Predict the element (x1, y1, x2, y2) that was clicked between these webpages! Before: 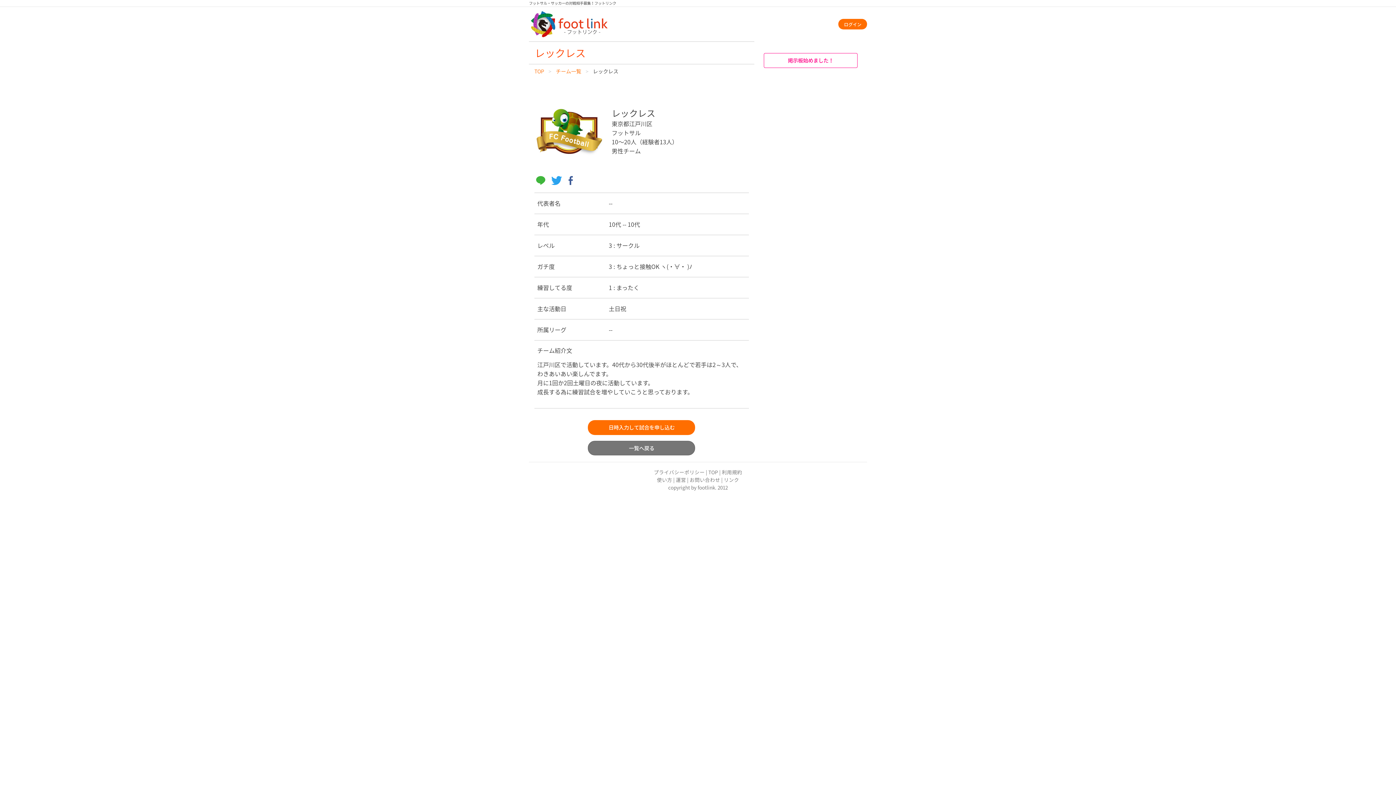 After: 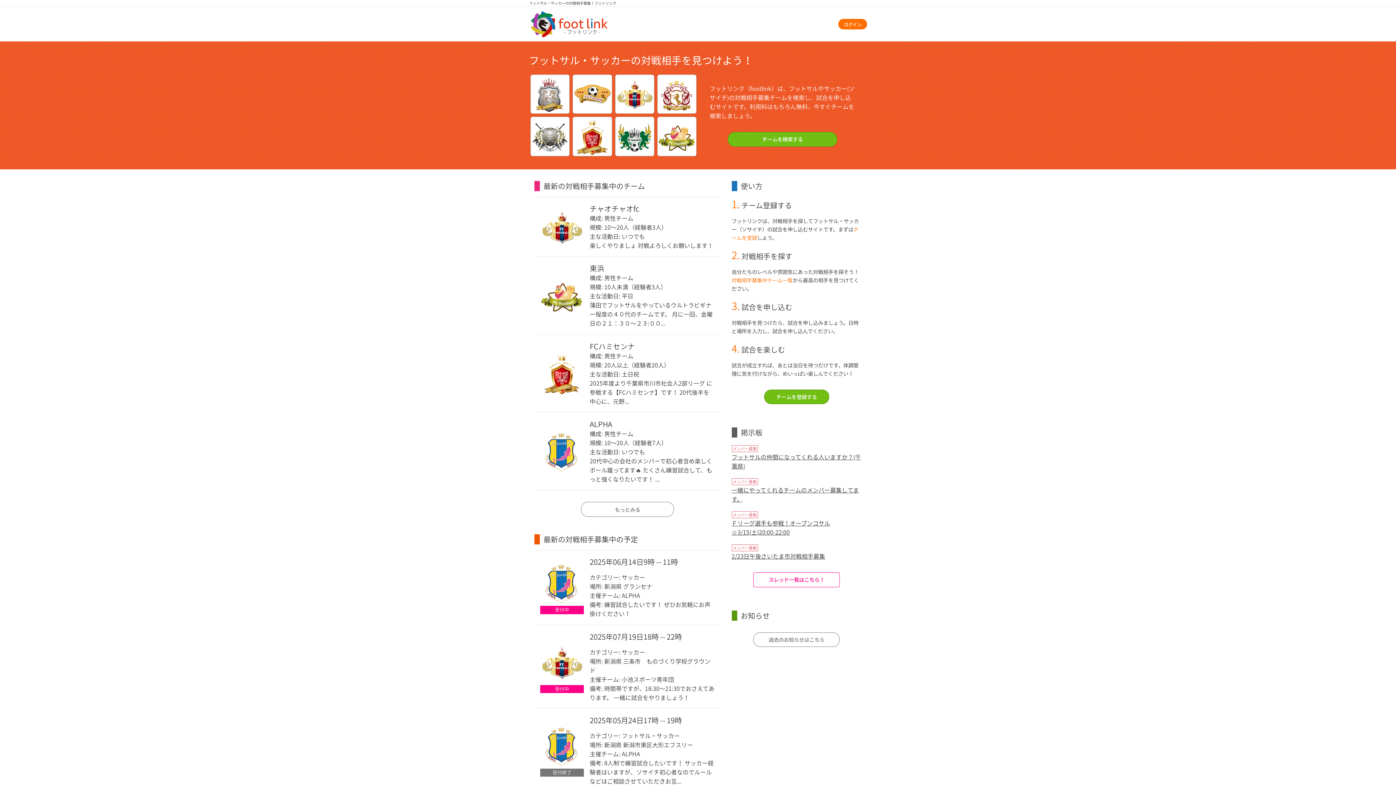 Action: bbox: (534, 67, 544, 75) label: TOP